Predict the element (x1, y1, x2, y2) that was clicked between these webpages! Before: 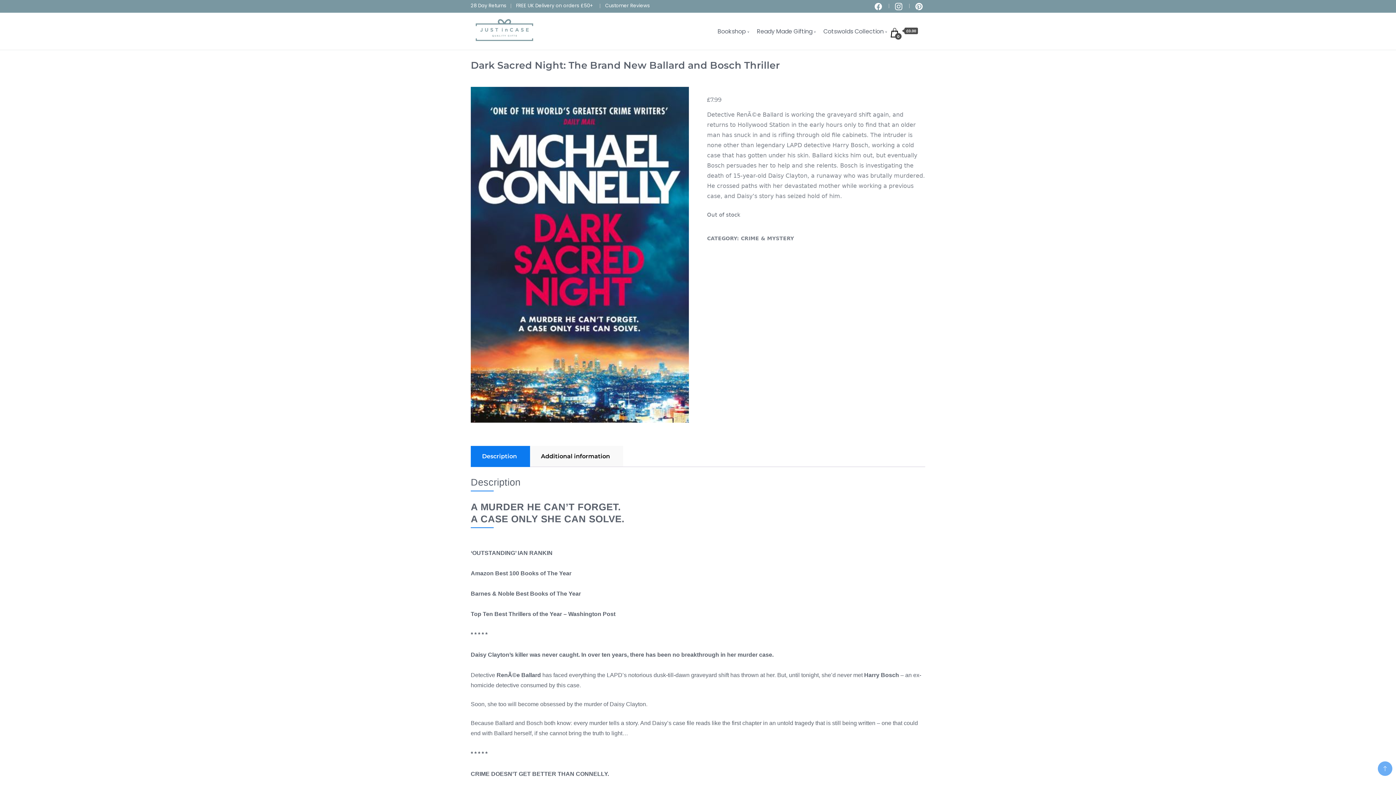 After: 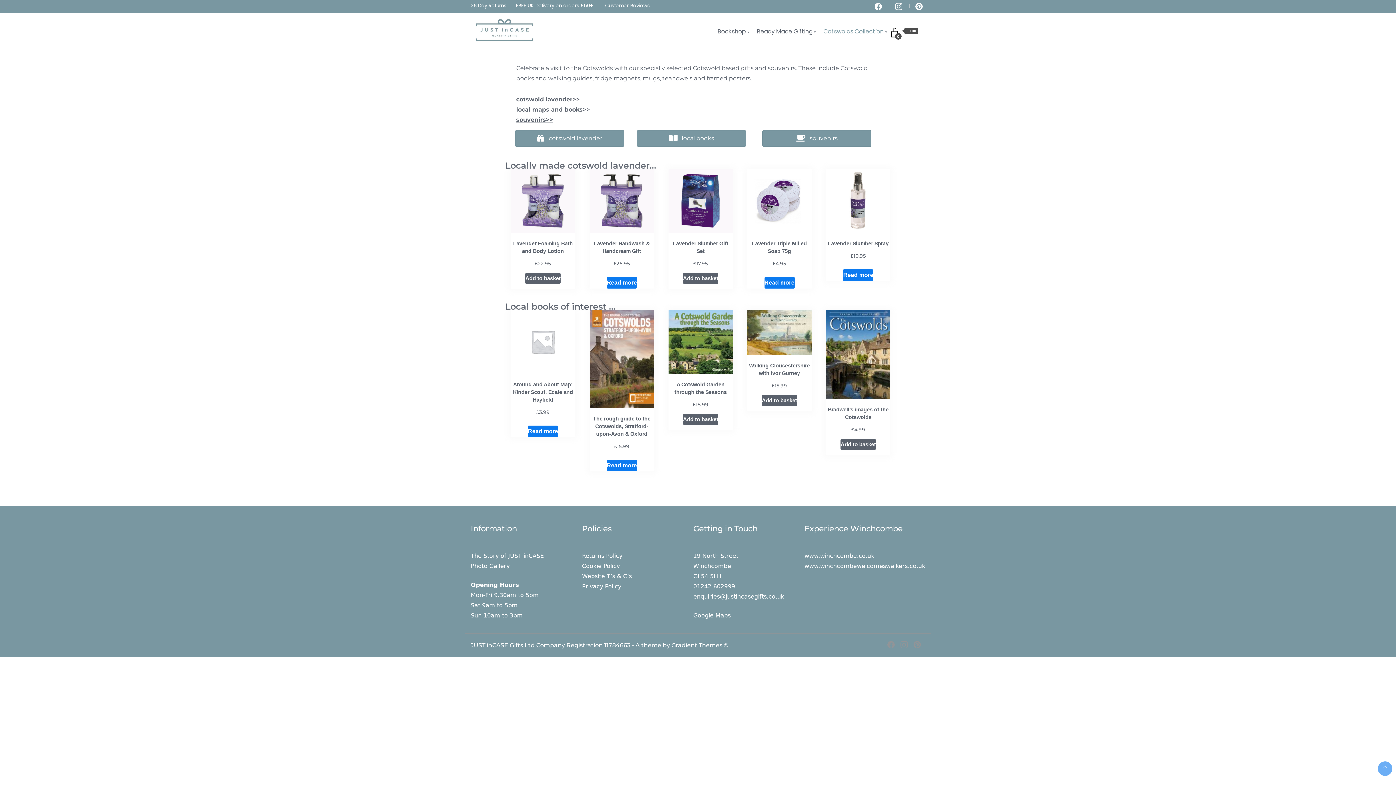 Action: bbox: (818, 16, 888, 45) label: Cotswolds Collection